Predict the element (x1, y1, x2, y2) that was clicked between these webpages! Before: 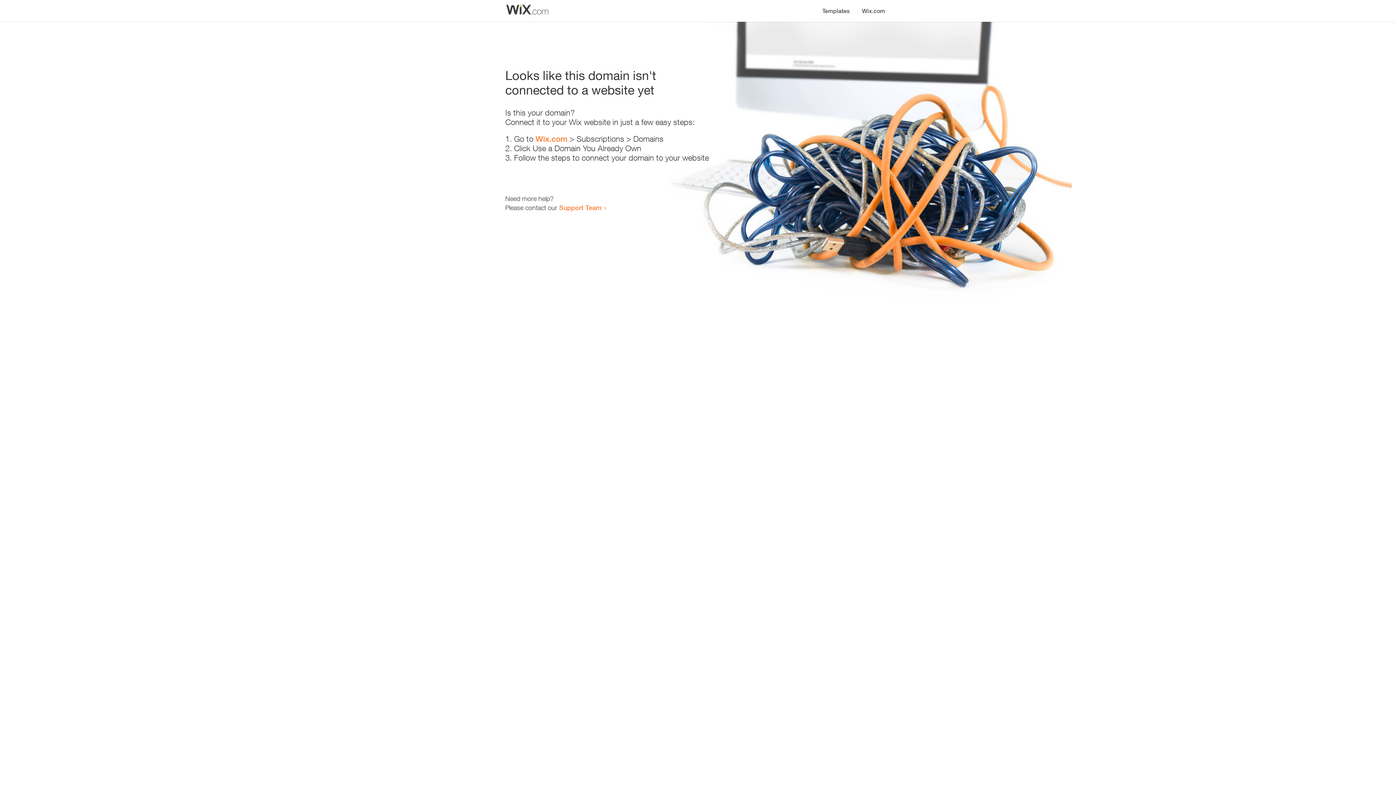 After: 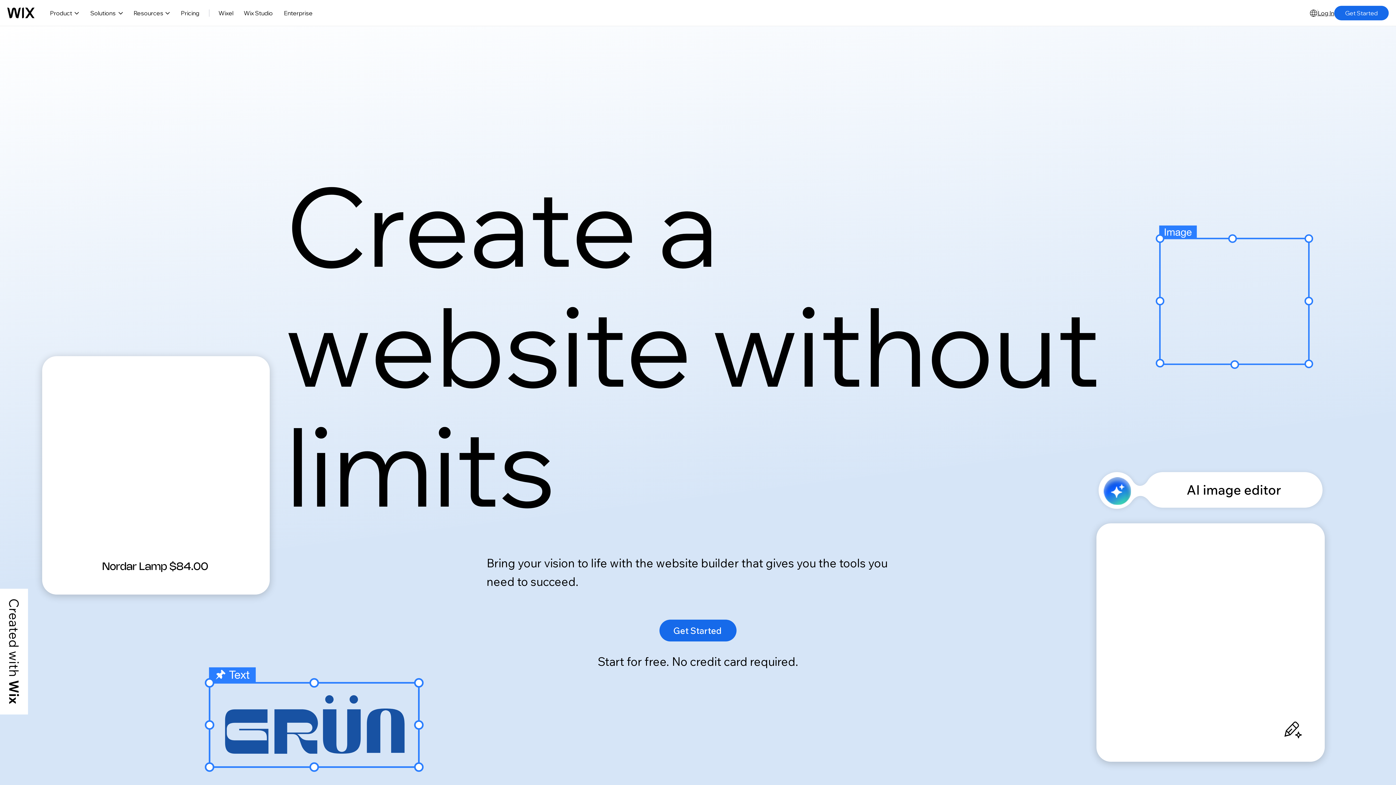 Action: label: Wix.com bbox: (535, 134, 567, 143)